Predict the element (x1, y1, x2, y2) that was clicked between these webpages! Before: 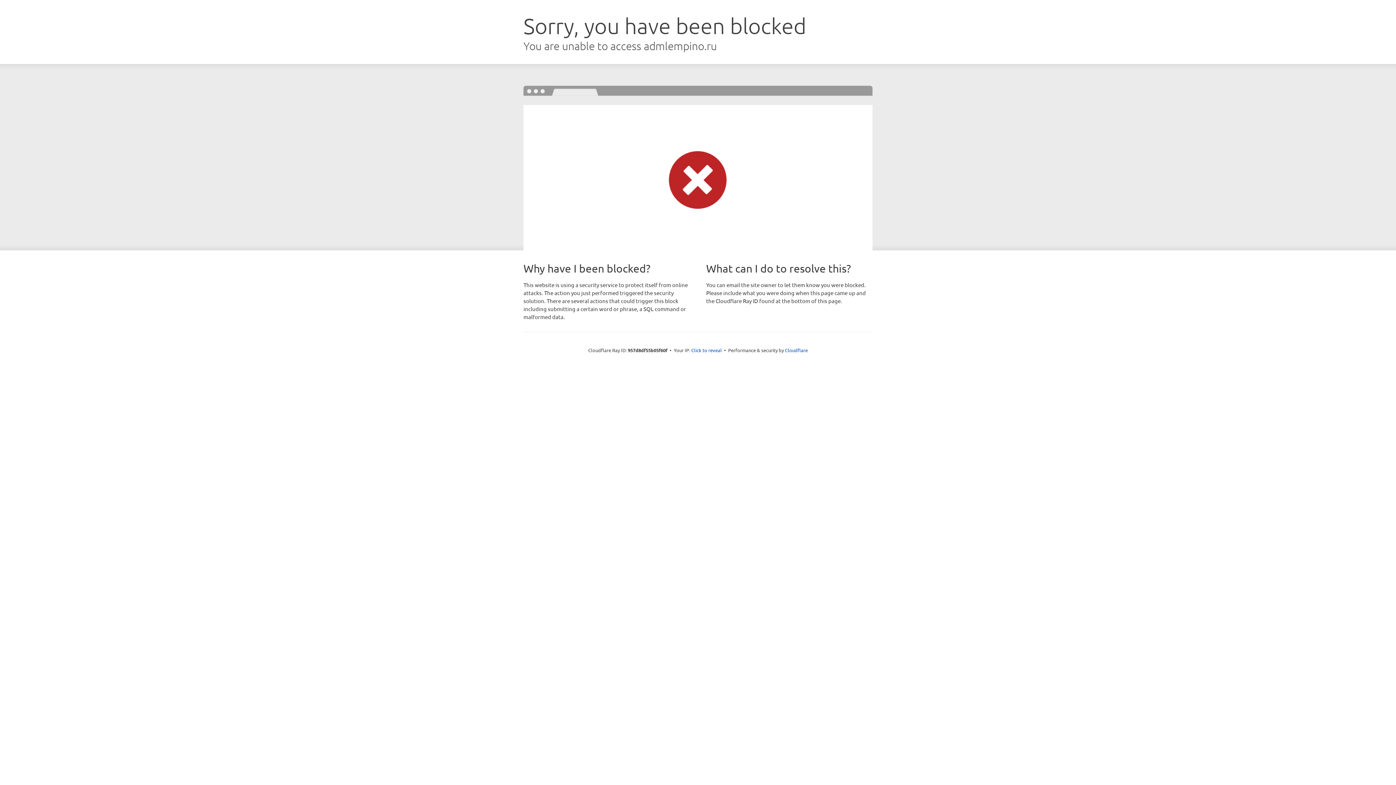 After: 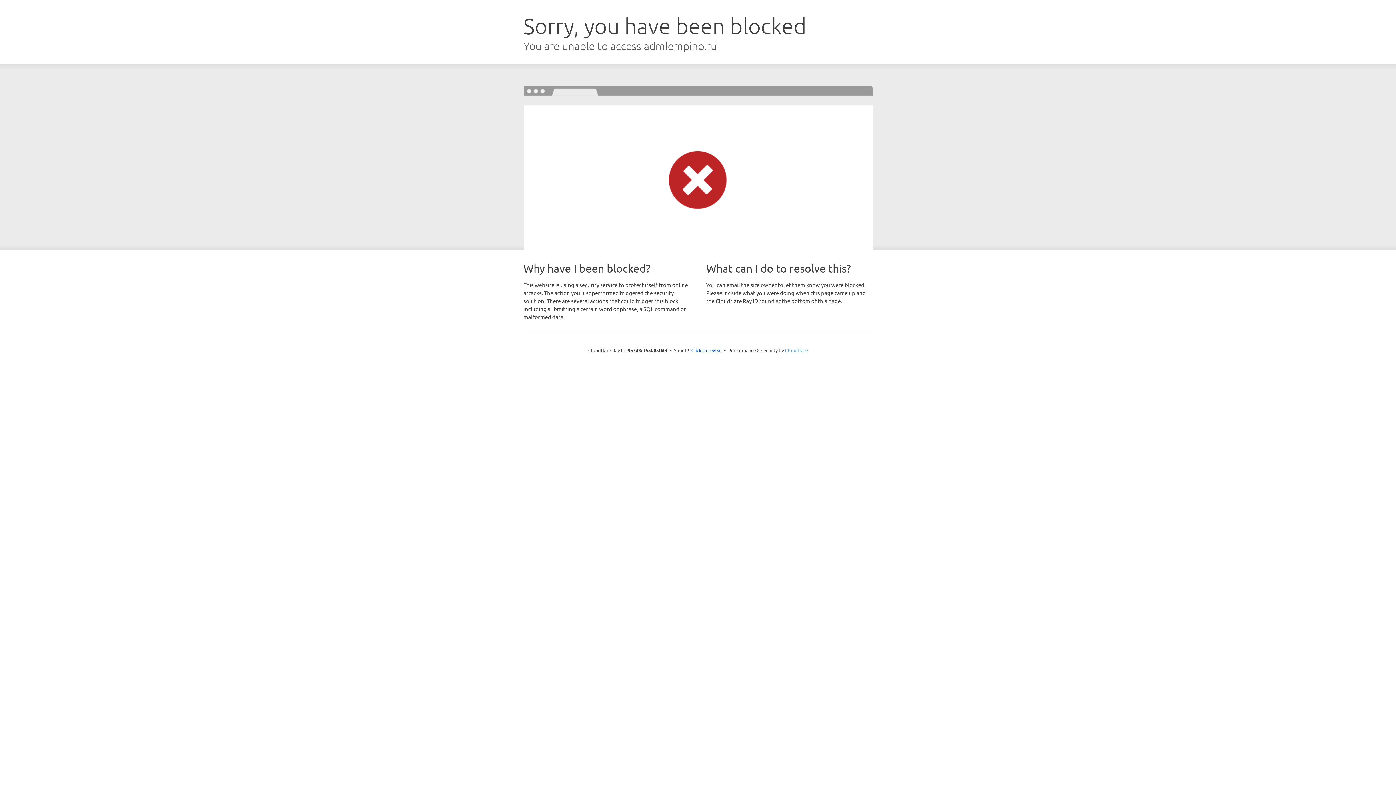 Action: label: Cloudflare bbox: (785, 347, 808, 353)